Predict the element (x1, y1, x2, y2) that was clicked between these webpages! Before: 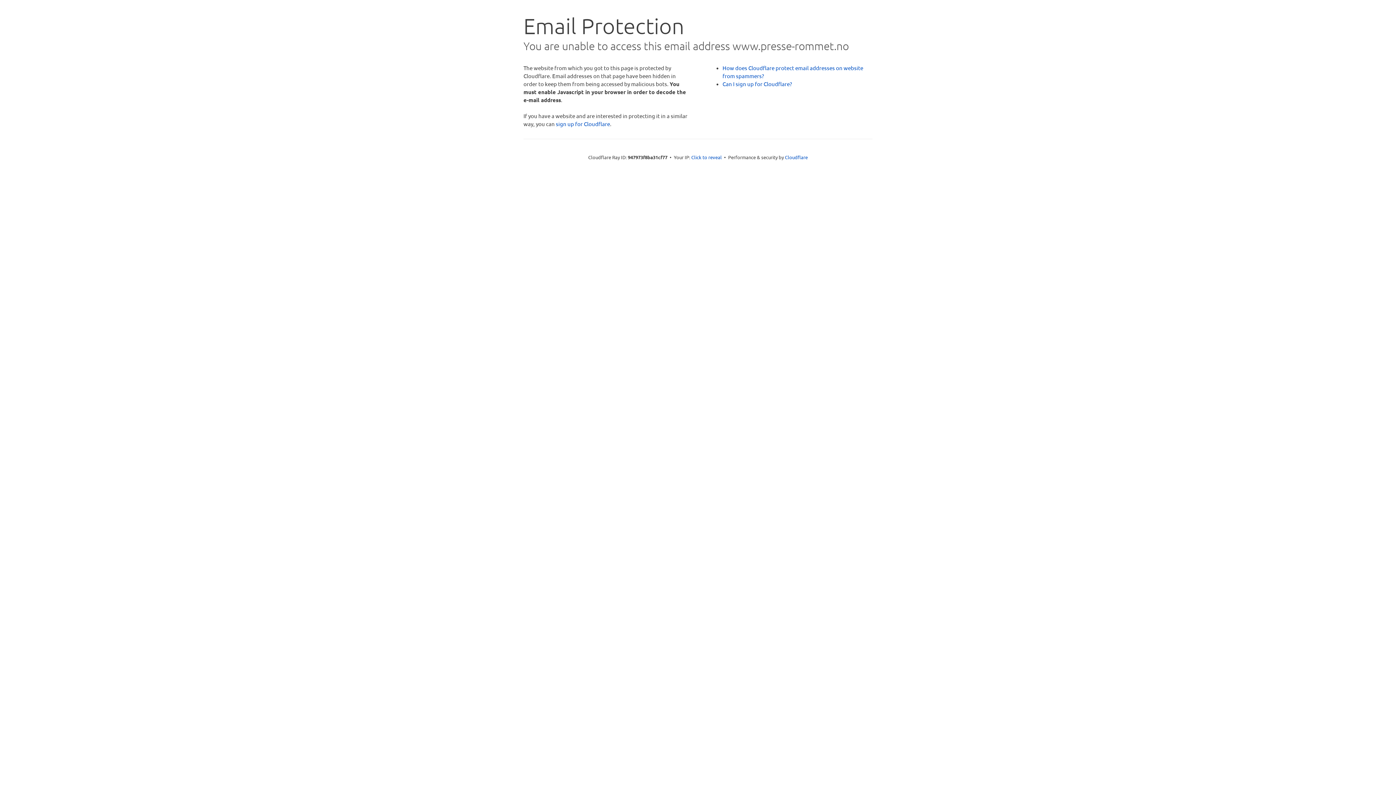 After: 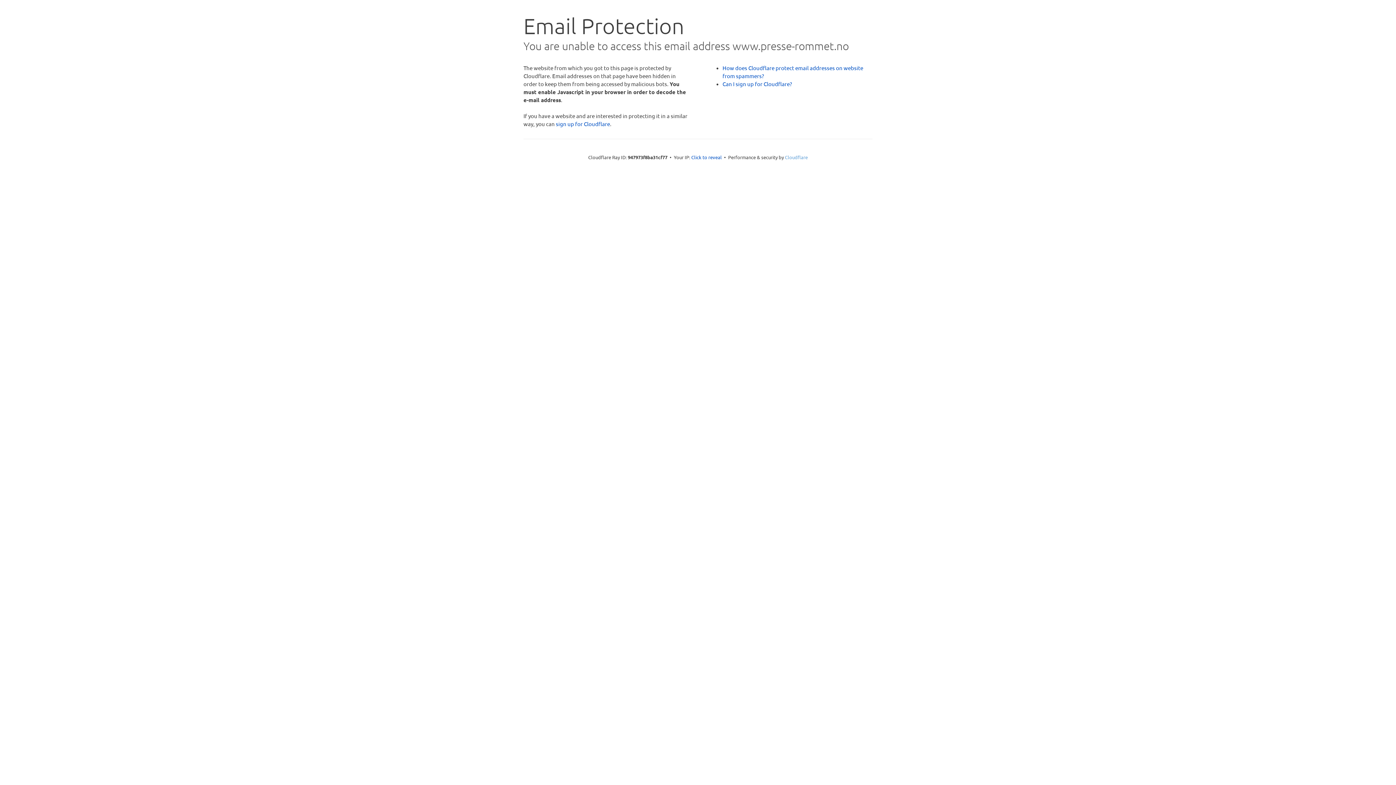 Action: label: Cloudflare bbox: (785, 154, 808, 160)